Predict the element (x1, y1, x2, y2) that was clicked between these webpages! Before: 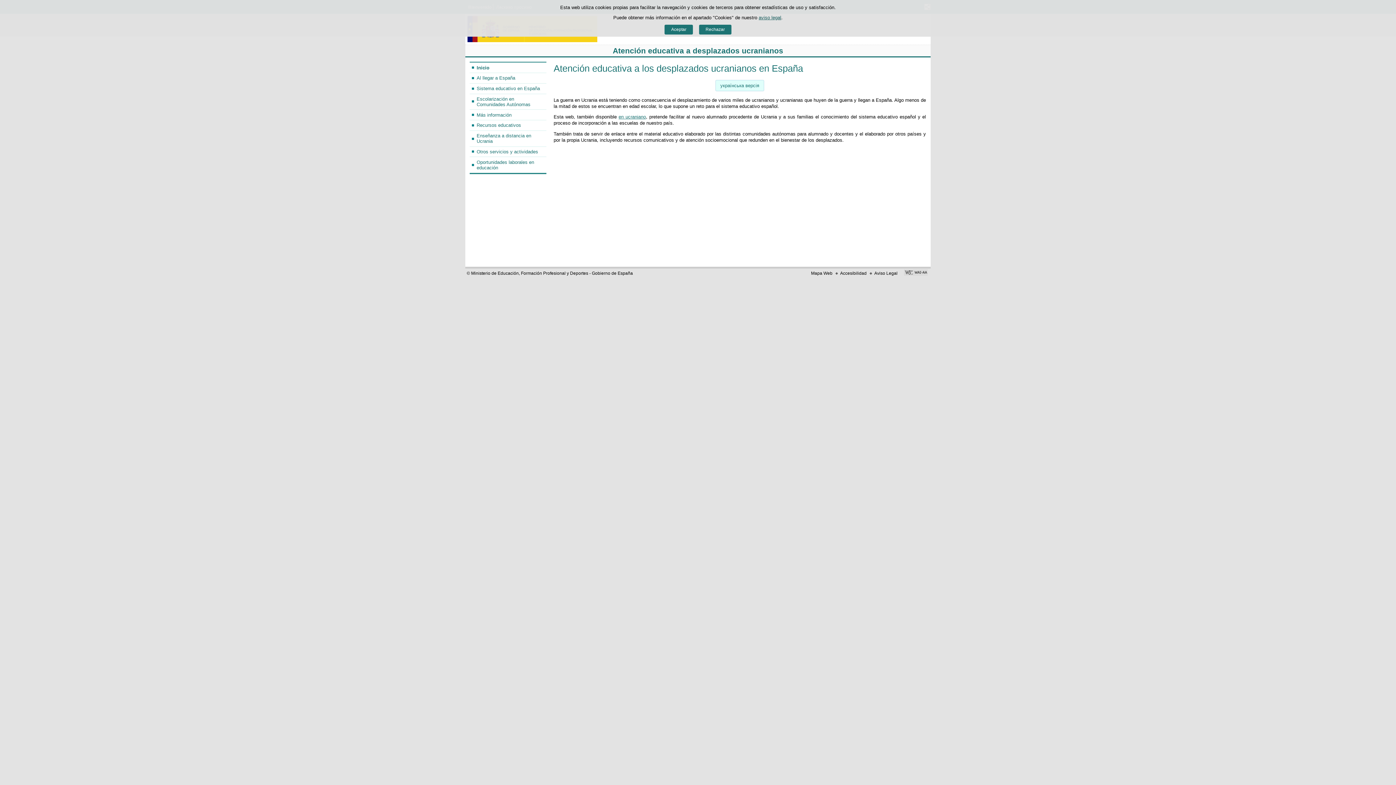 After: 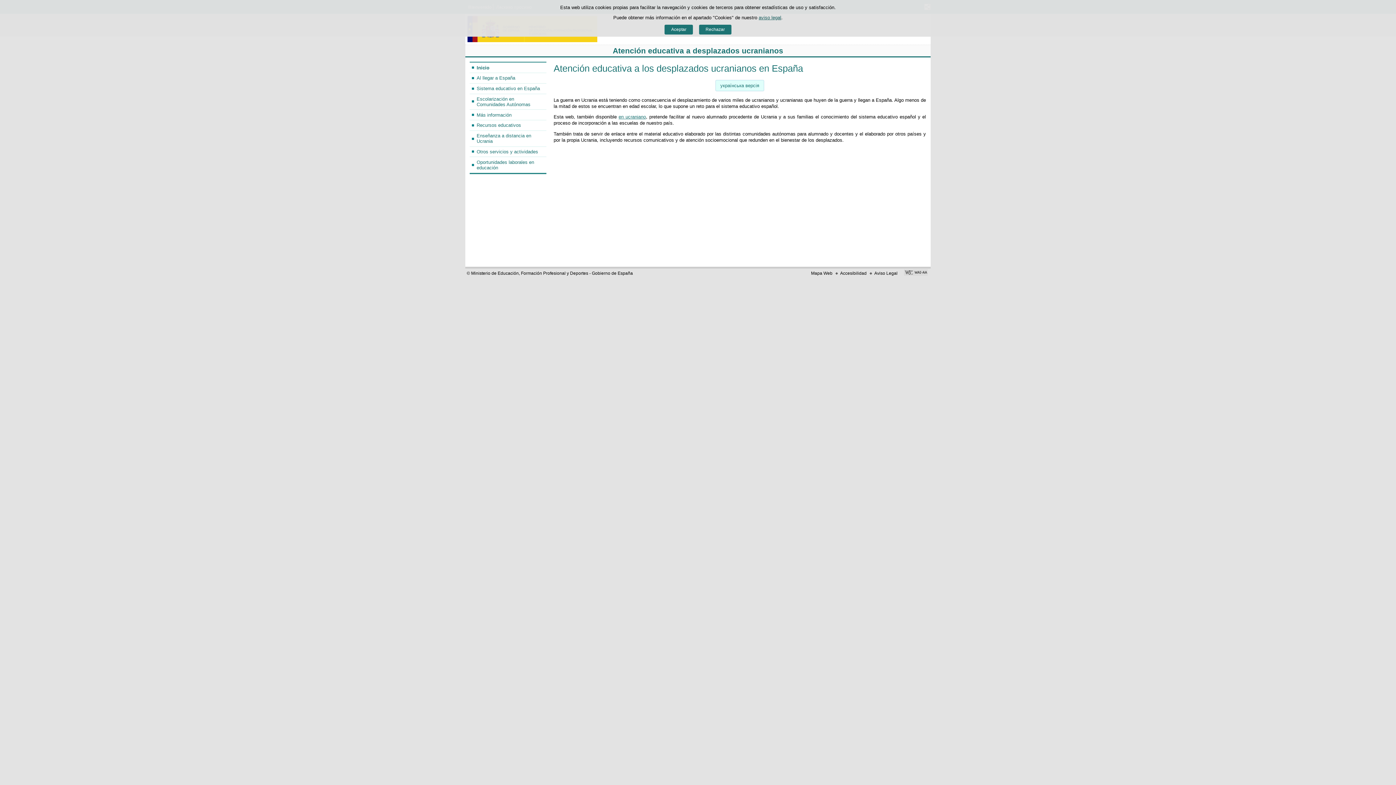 Action: bbox: (904, 269, 928, 277) label: Enlace externo, se abre en ventana nueva
Enlace externo, se abre en ventana nueva